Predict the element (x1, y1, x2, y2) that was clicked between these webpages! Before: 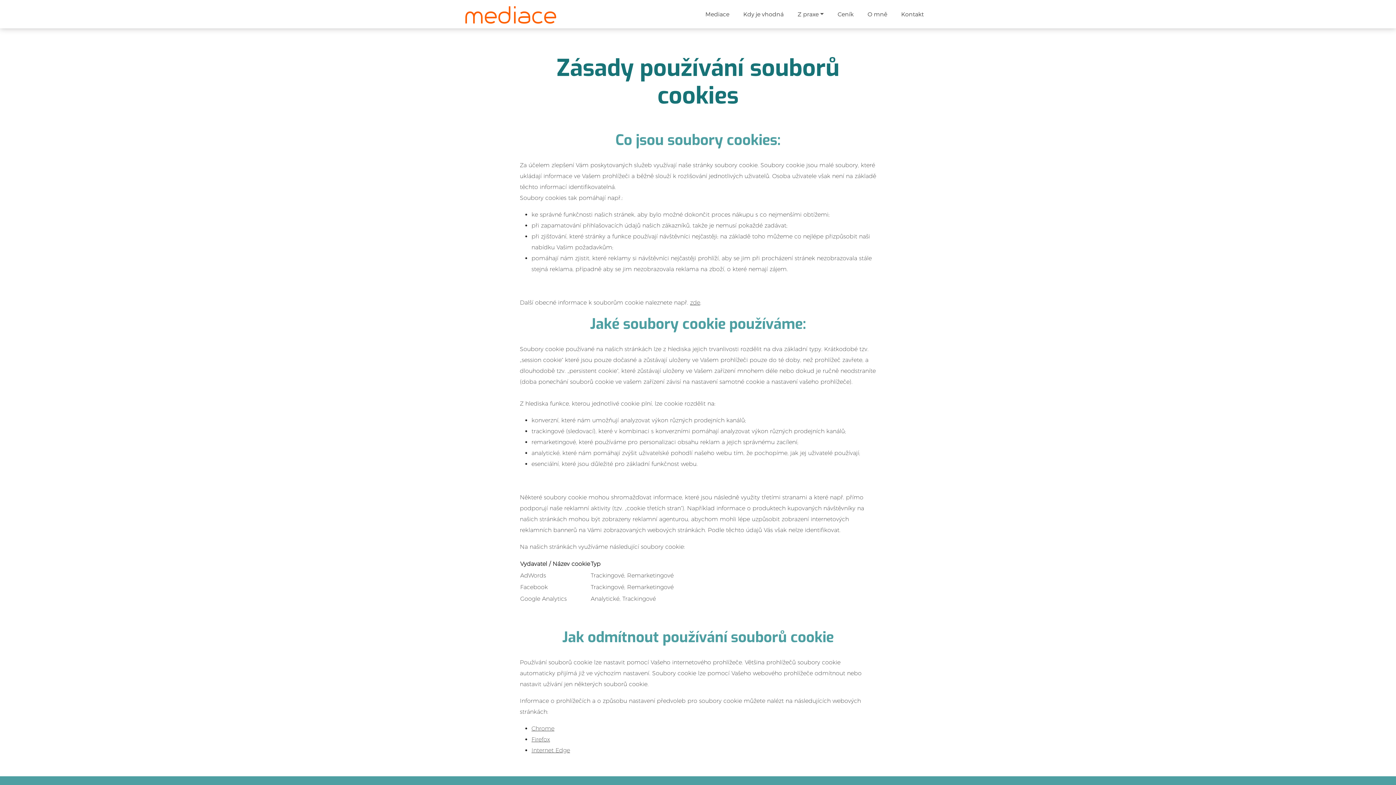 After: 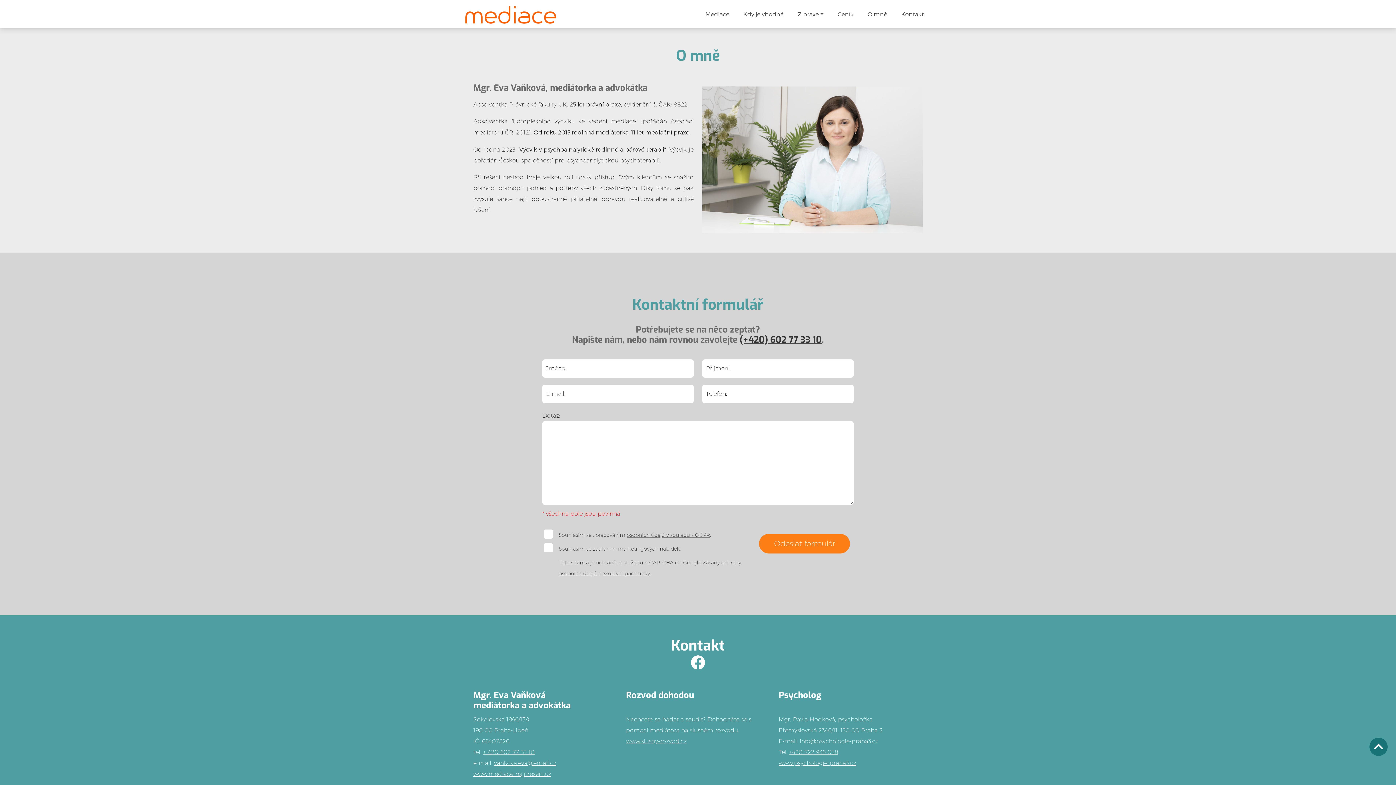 Action: bbox: (860, 0, 894, 28) label: O mně